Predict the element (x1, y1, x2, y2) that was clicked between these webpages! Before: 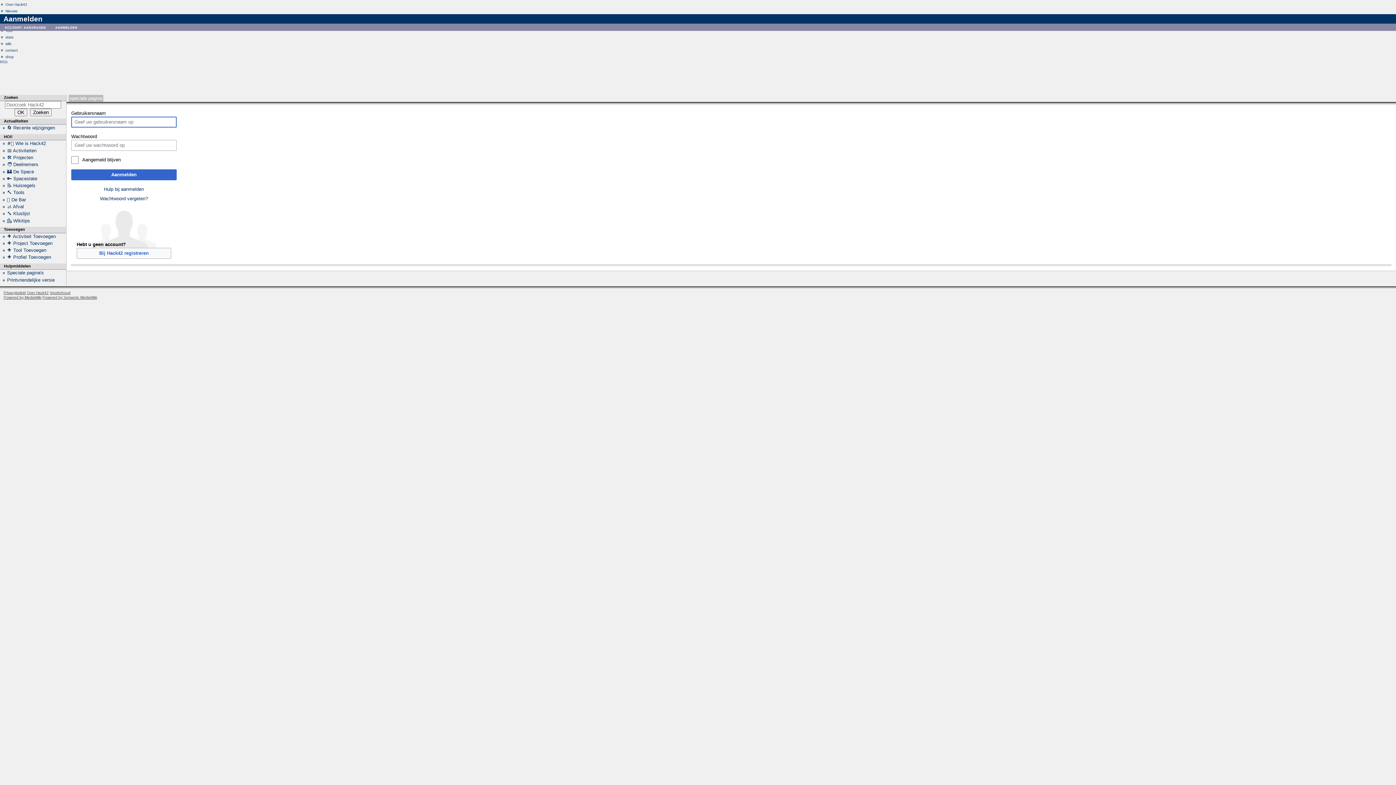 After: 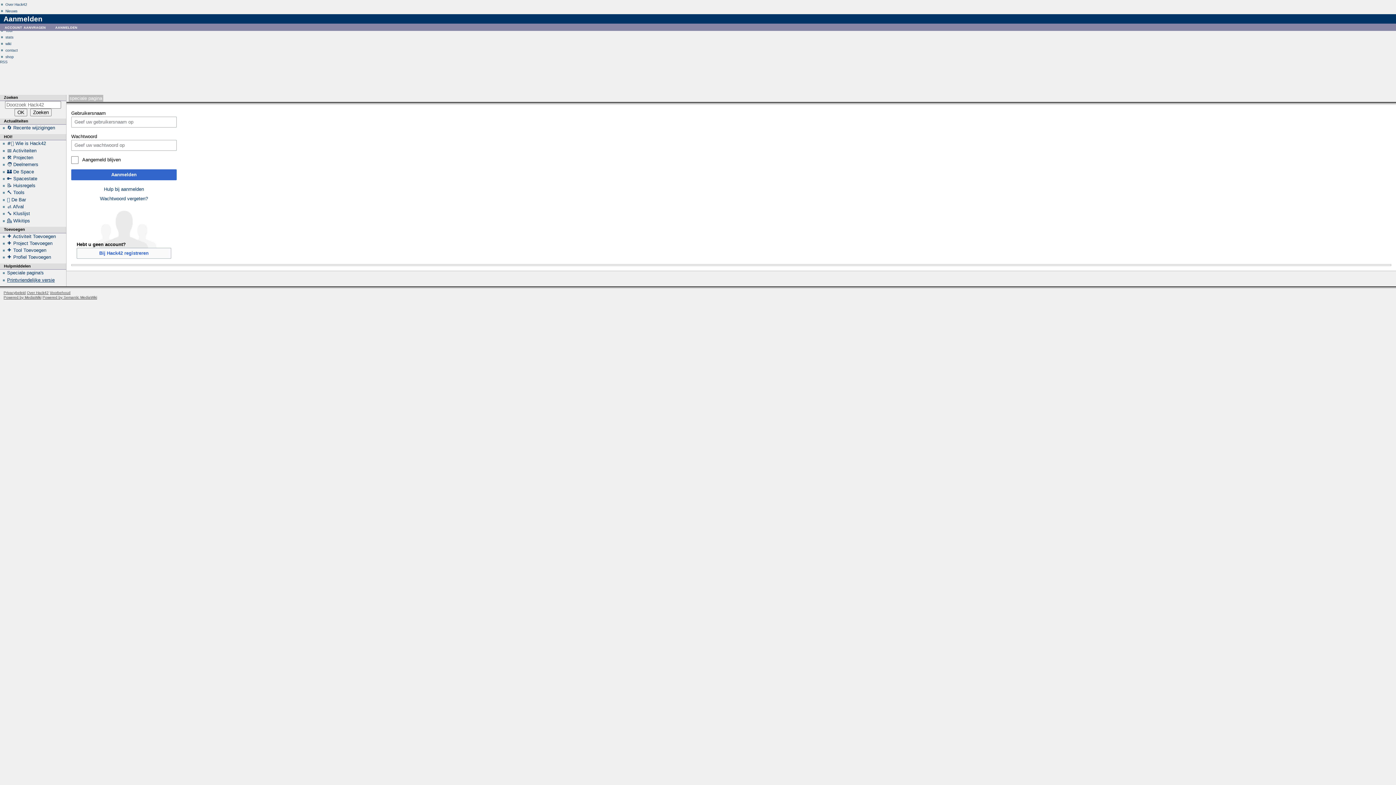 Action: bbox: (7, 277, 54, 282) label: Printvriendelijke versie